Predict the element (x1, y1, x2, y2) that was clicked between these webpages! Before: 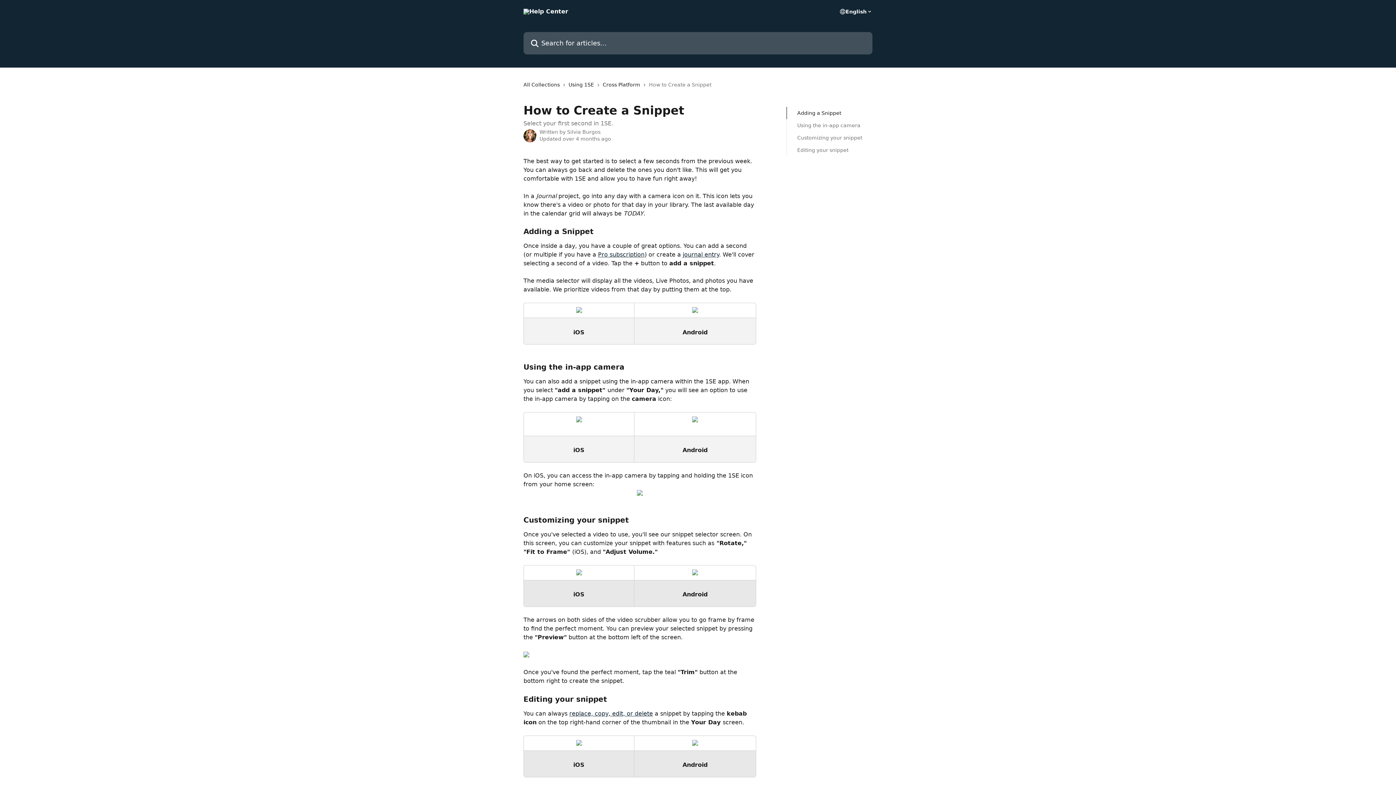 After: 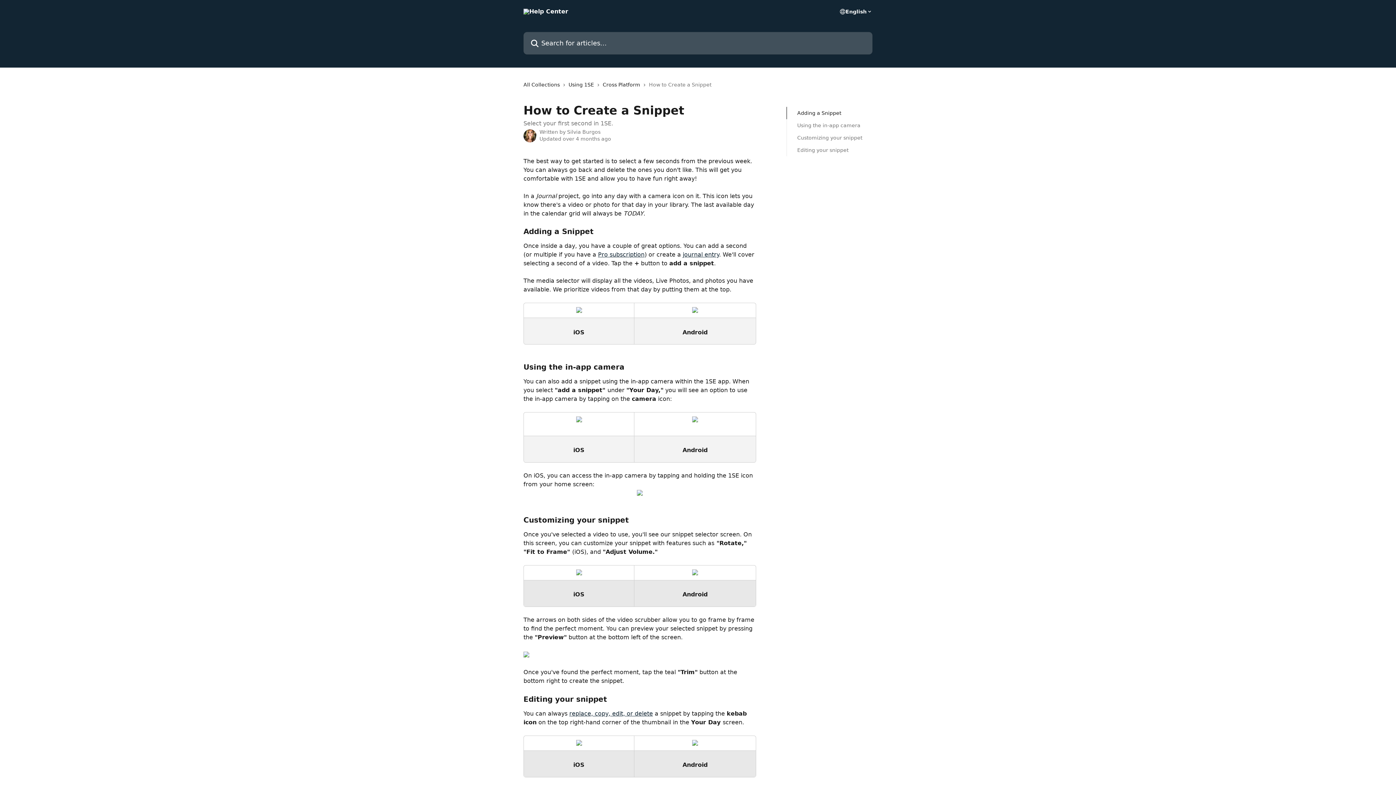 Action: bbox: (523, 651, 529, 658)